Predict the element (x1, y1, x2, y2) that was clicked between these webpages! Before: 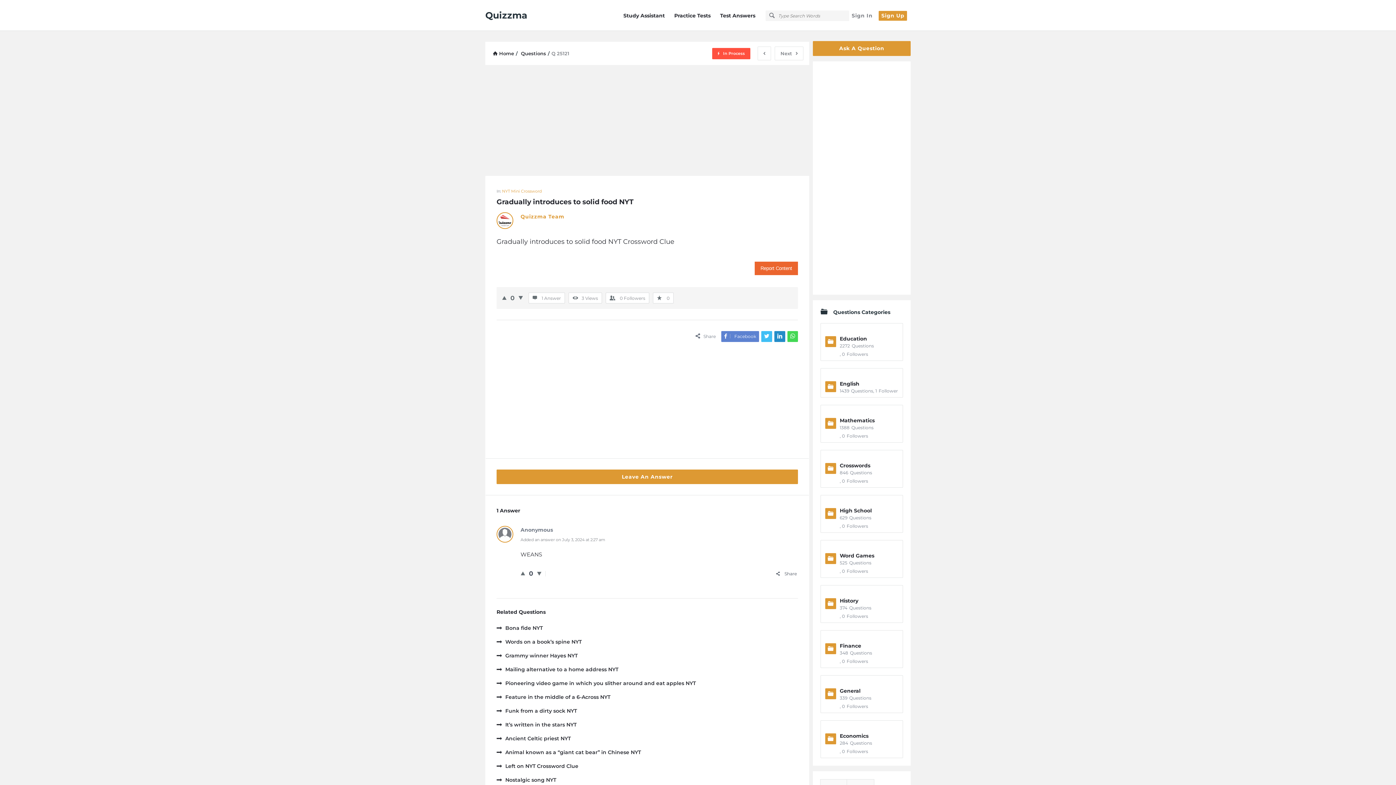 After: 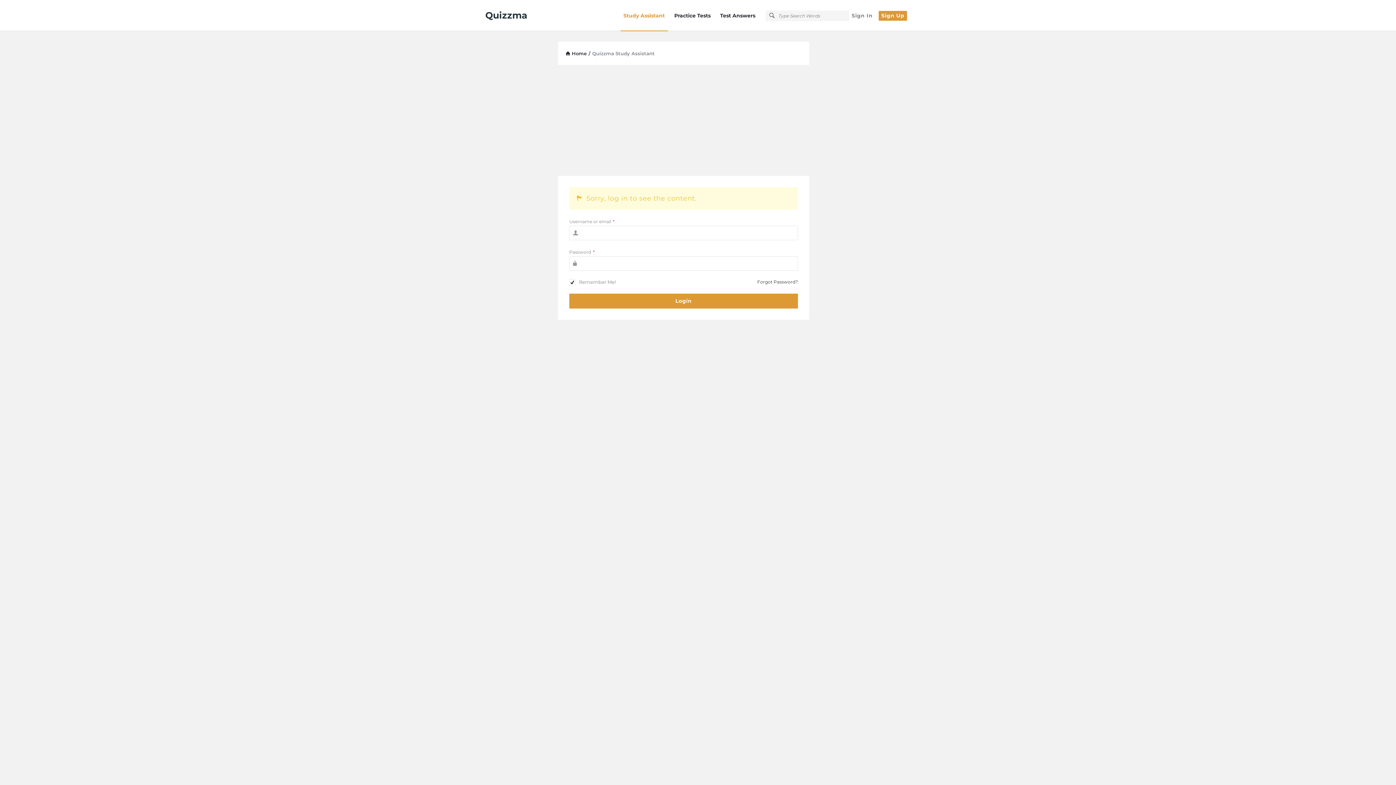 Action: label: Study Assistant bbox: (620, 10, 667, 21)